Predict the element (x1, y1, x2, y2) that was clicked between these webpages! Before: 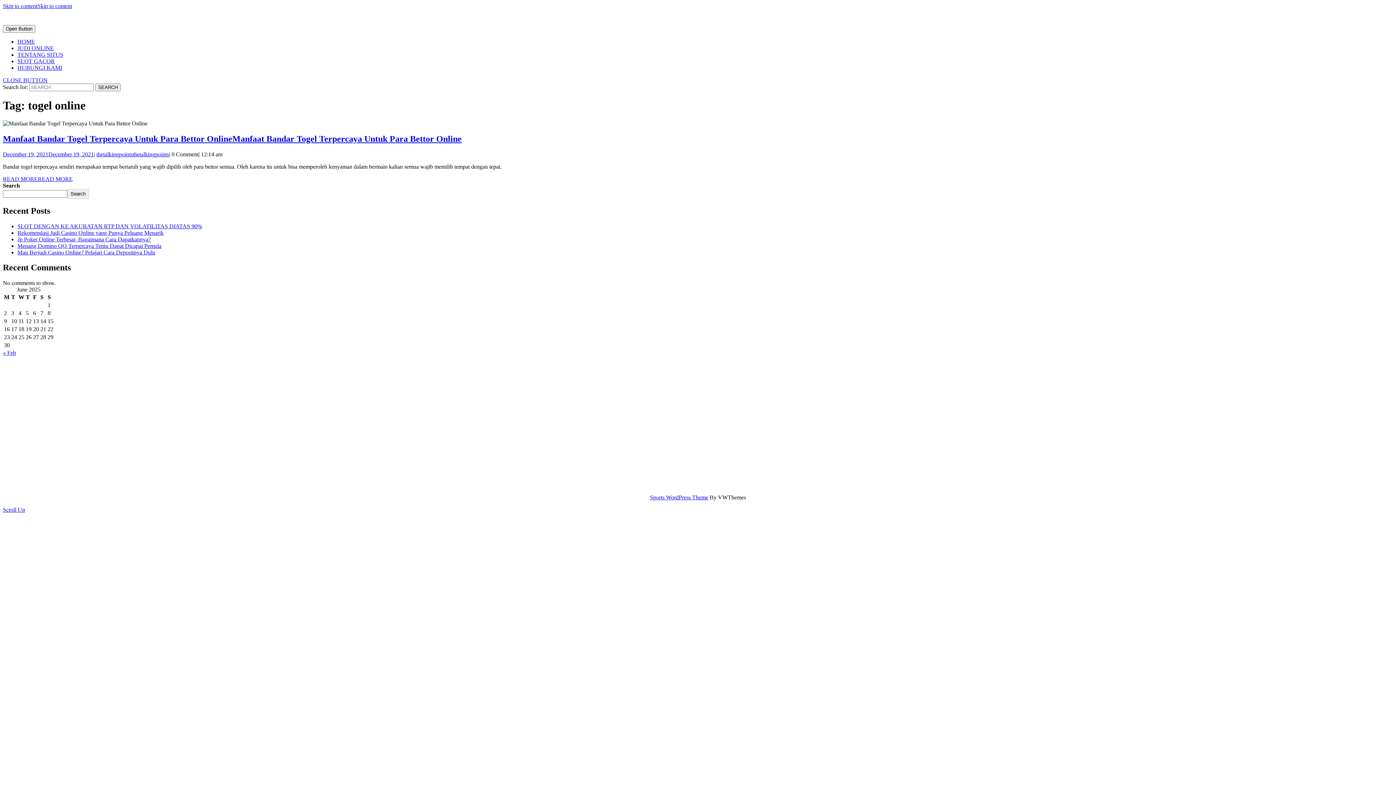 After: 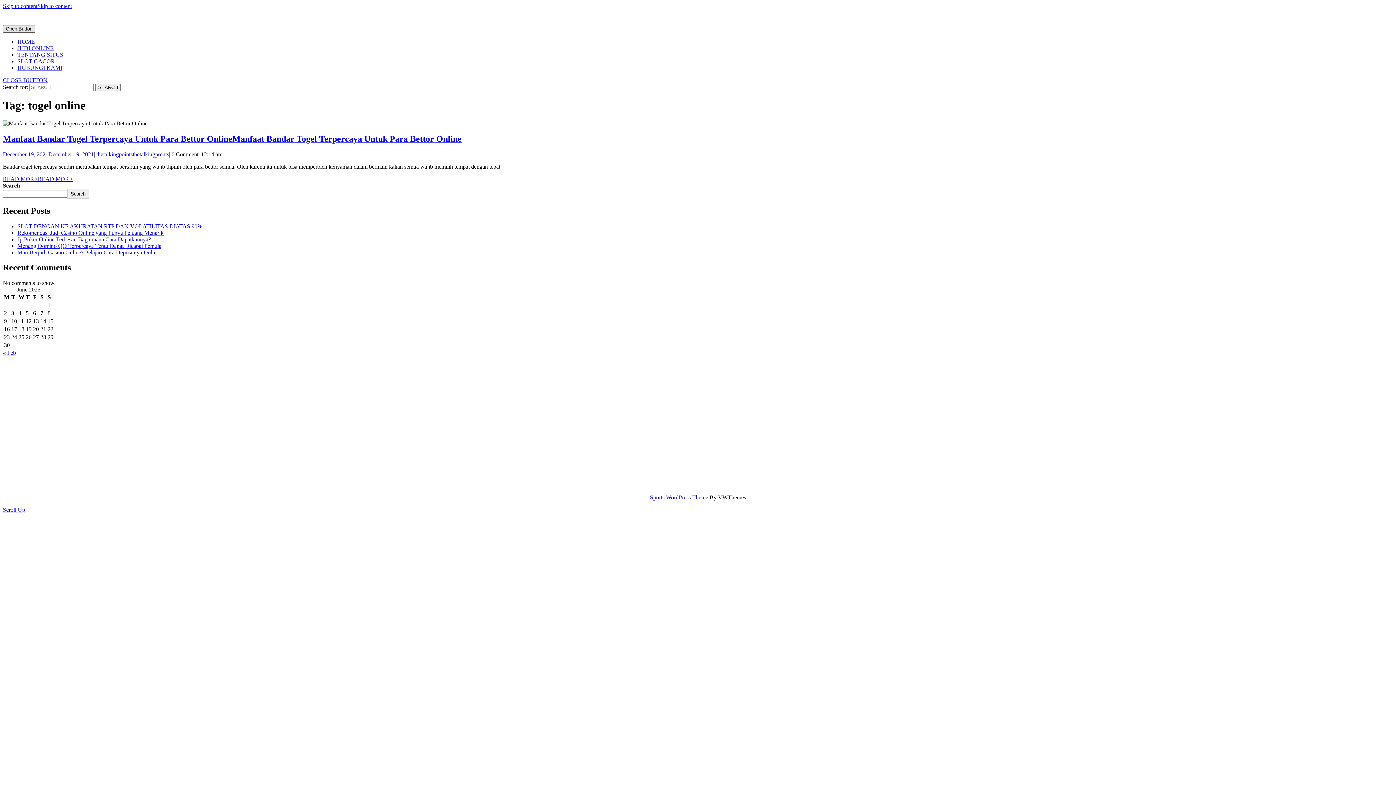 Action: label: Open Button bbox: (2, 25, 35, 32)